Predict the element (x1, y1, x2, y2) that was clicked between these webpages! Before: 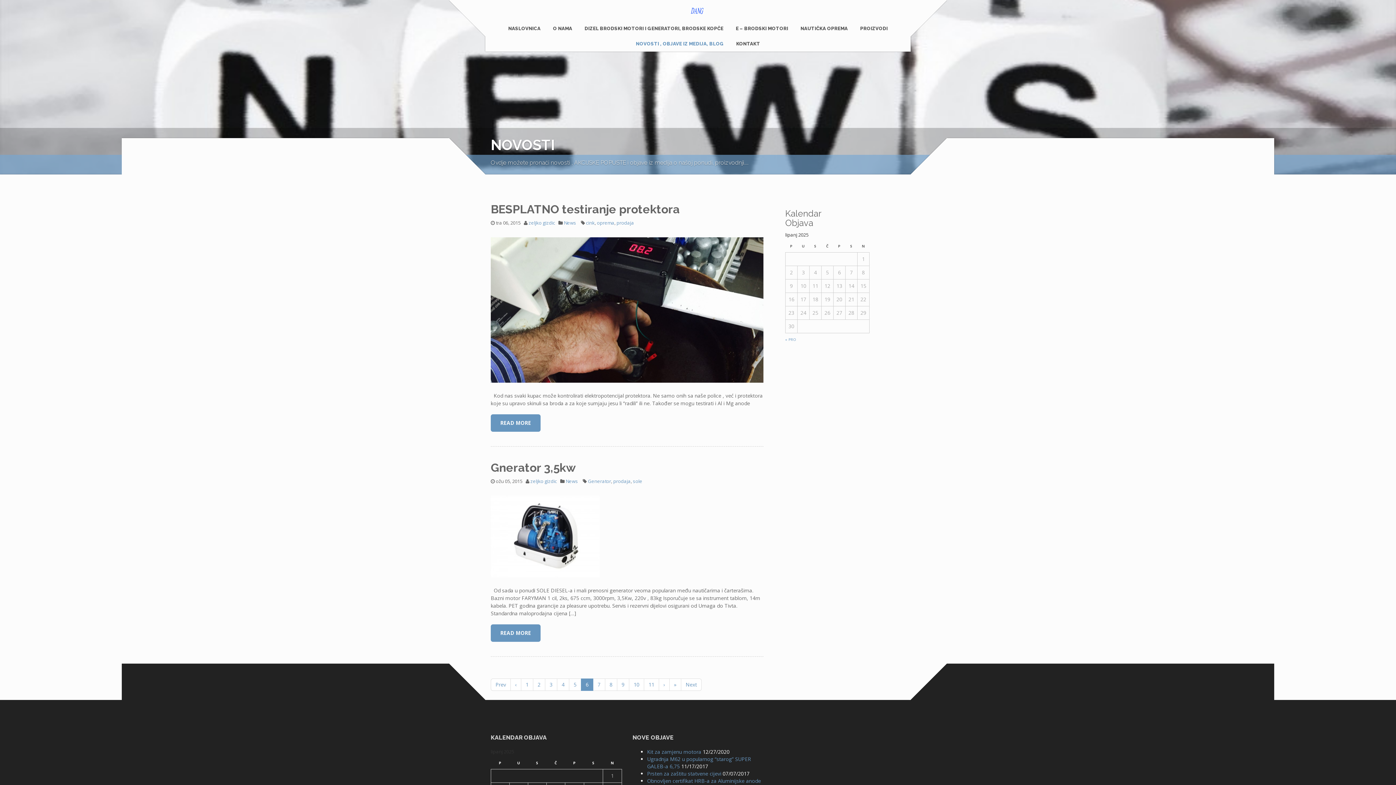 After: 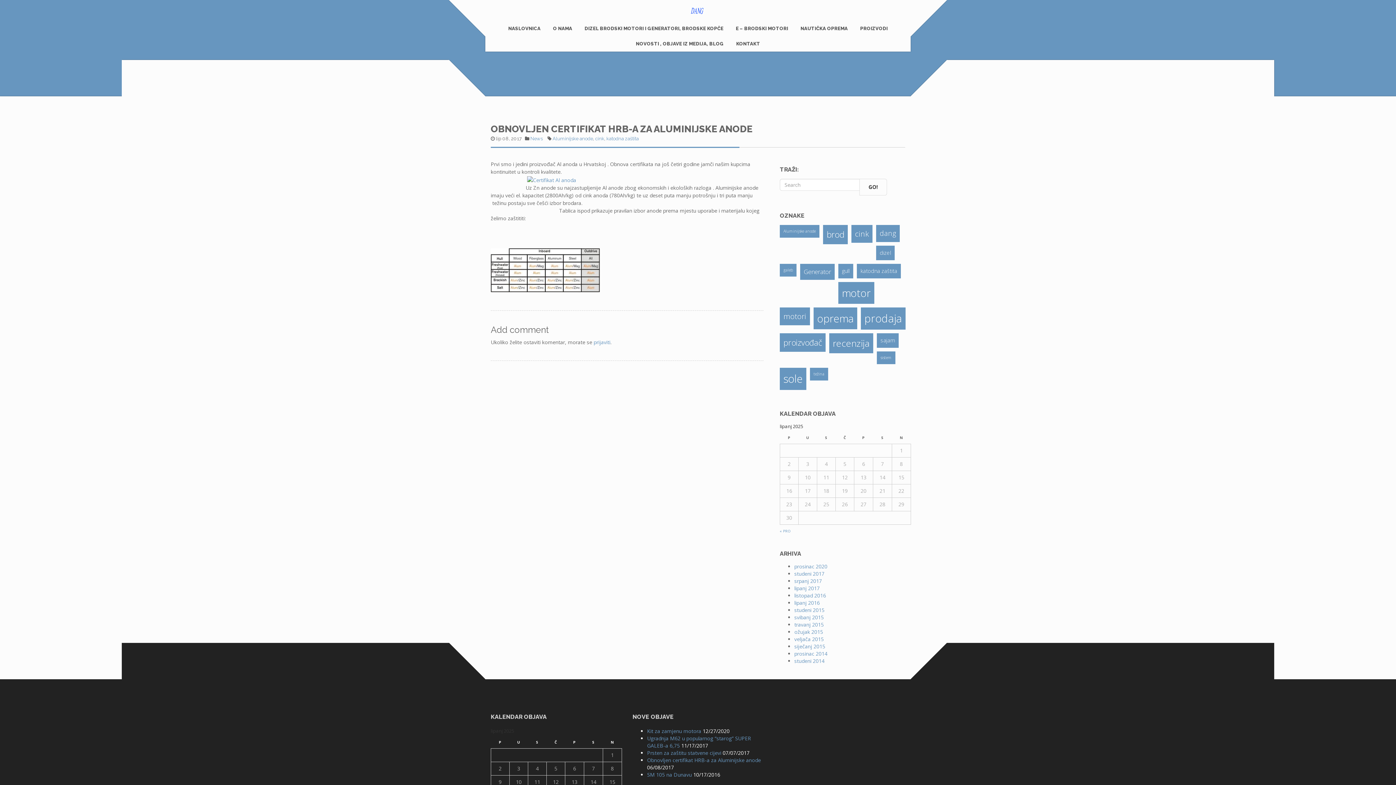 Action: label: Obnovljen certifikat HRB-a za Aluminijske anode bbox: (647, 777, 761, 784)